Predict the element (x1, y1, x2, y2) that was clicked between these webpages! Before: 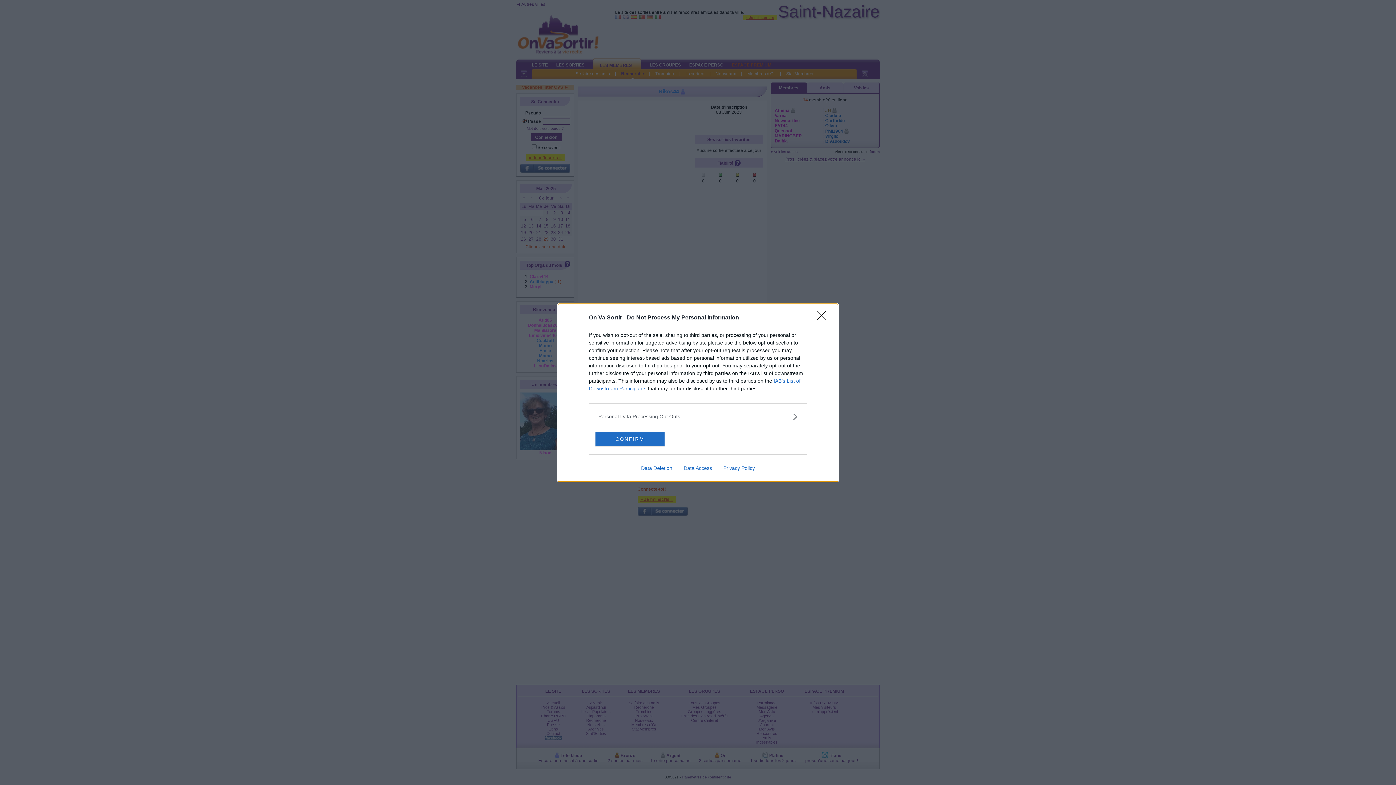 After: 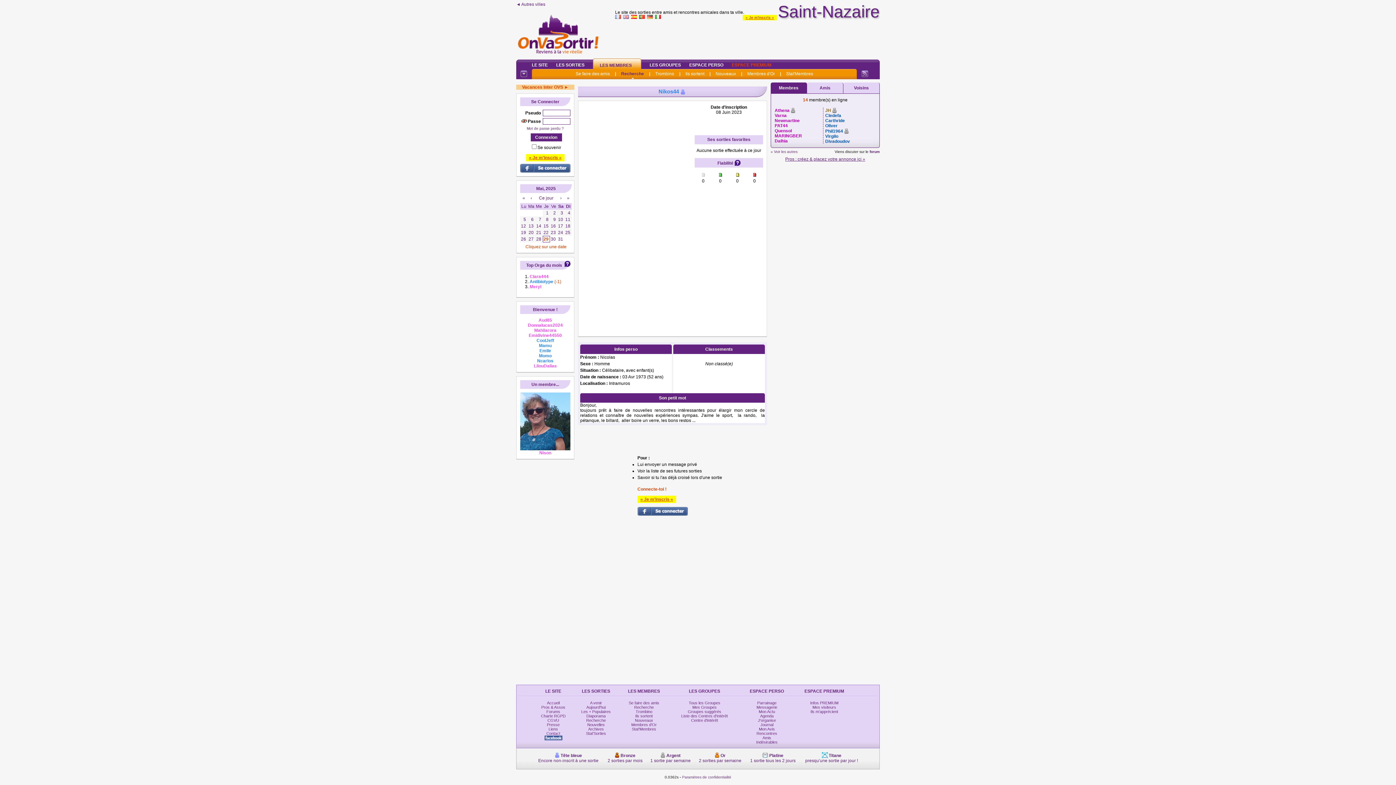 Action: label: CONFIRM bbox: (595, 431, 664, 446)